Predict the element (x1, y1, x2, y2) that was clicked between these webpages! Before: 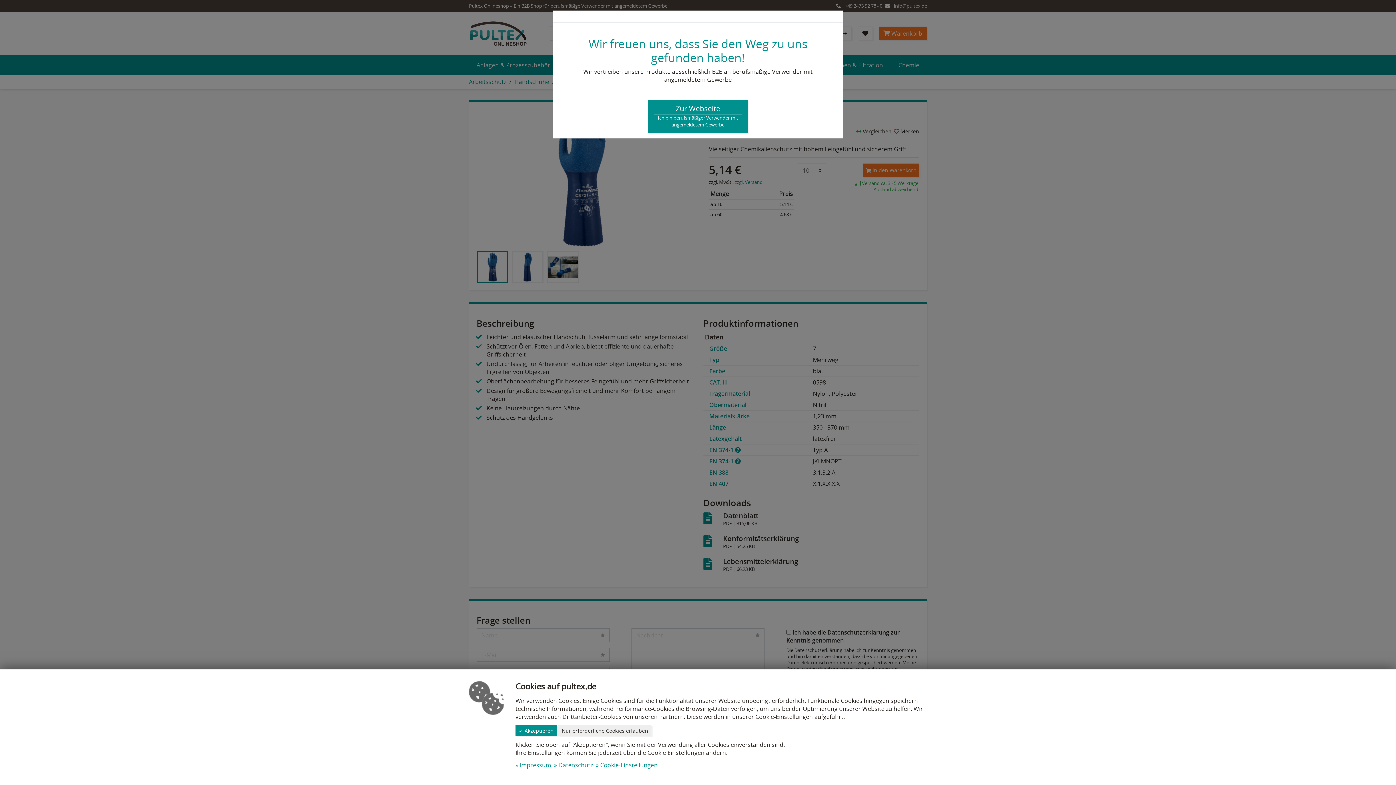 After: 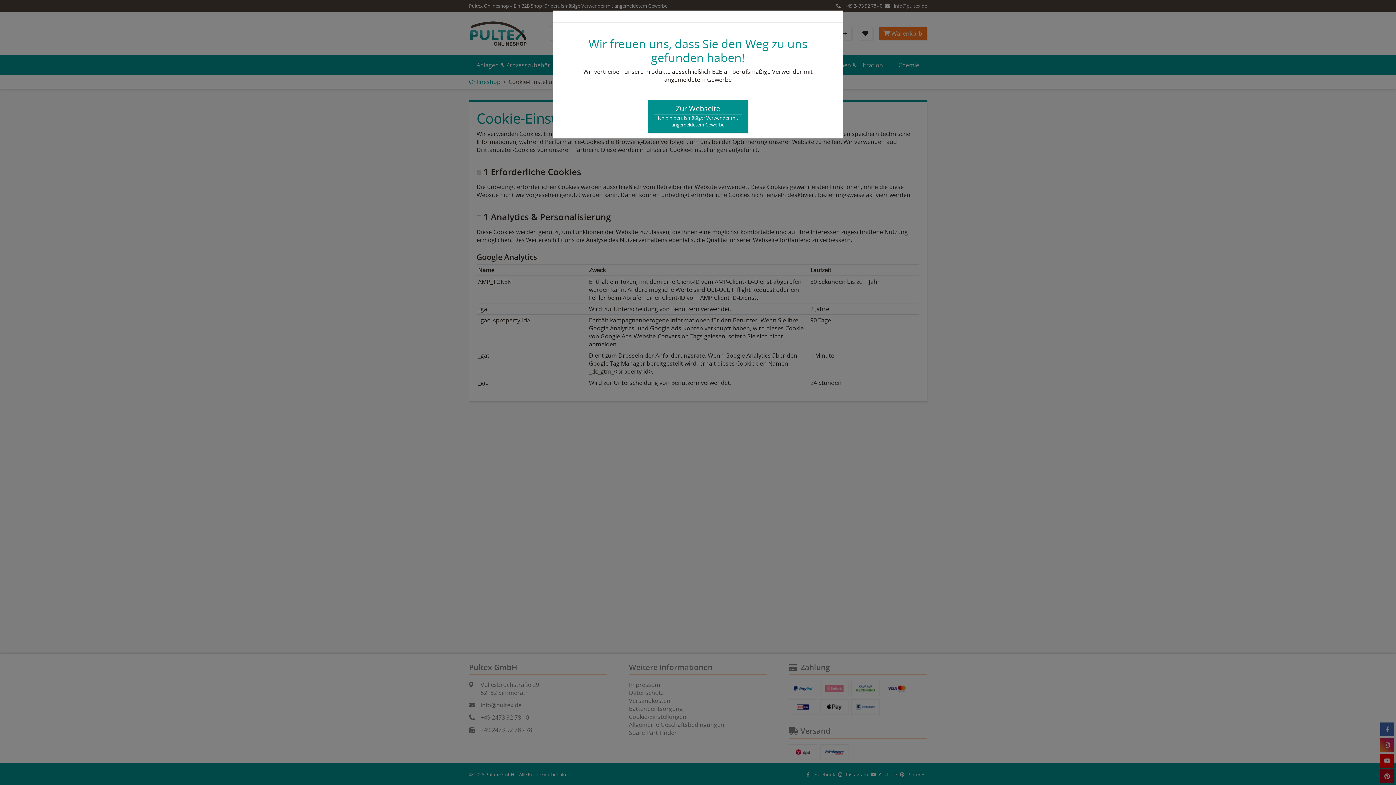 Action: label: Cookie-Einstellungen bbox: (596, 761, 657, 769)